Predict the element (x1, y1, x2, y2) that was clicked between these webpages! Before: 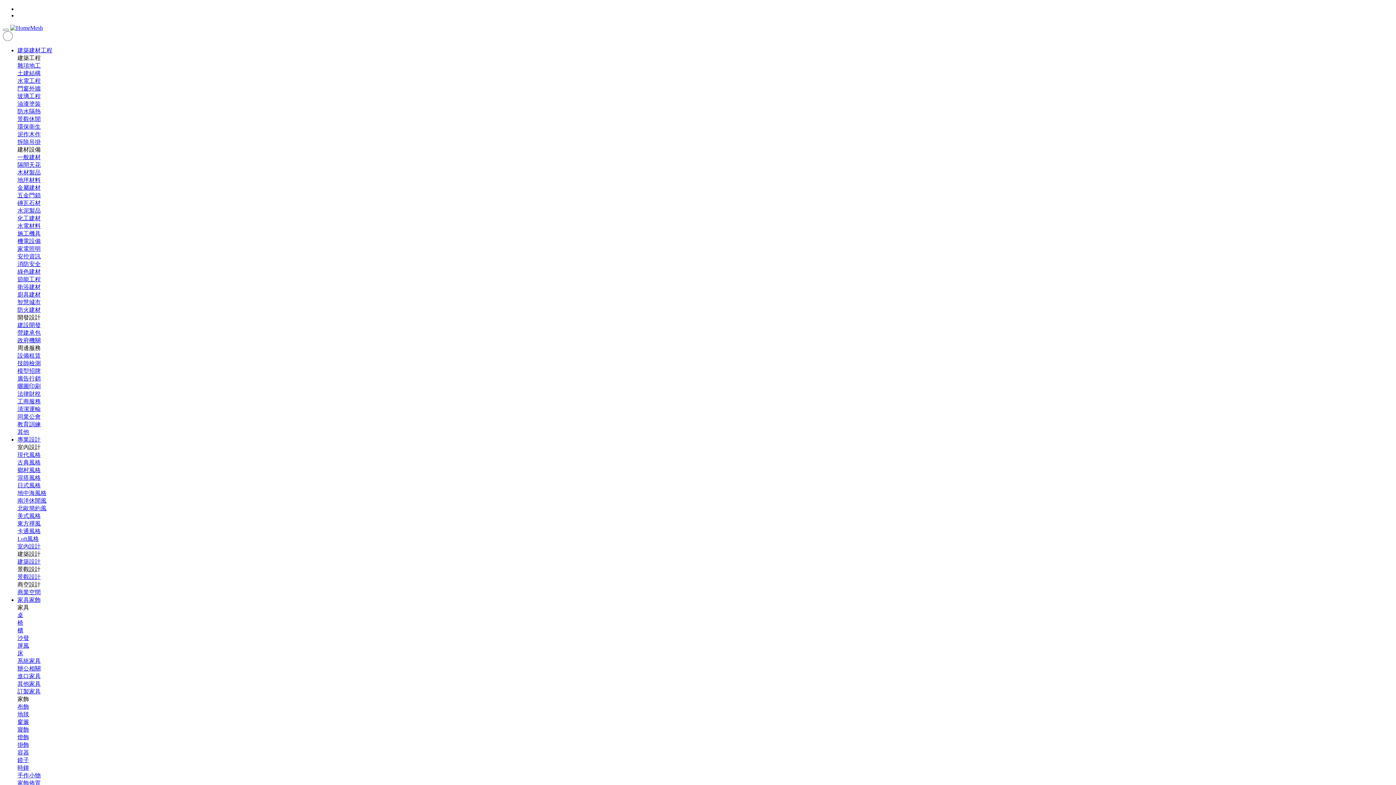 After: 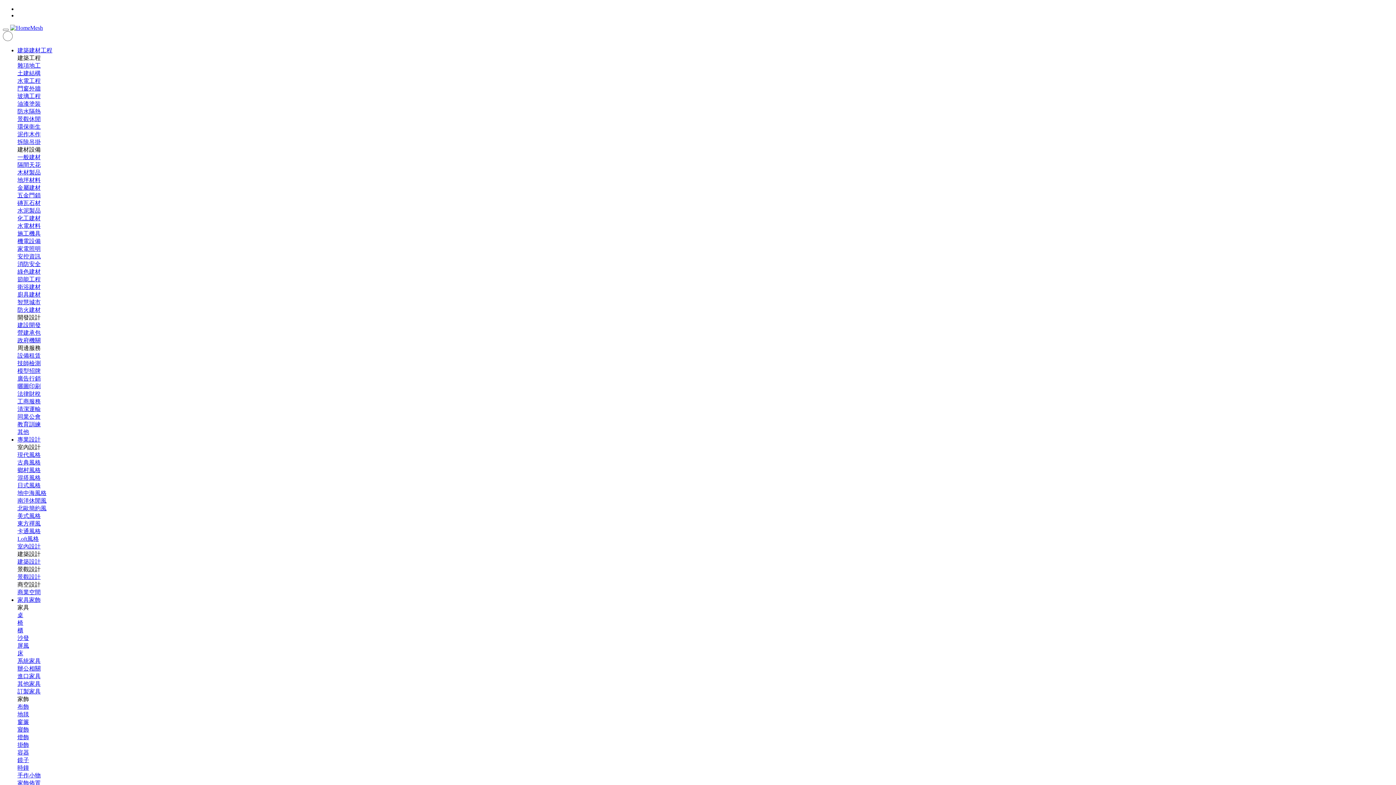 Action: label: 法律財稅 bbox: (17, 390, 40, 397)